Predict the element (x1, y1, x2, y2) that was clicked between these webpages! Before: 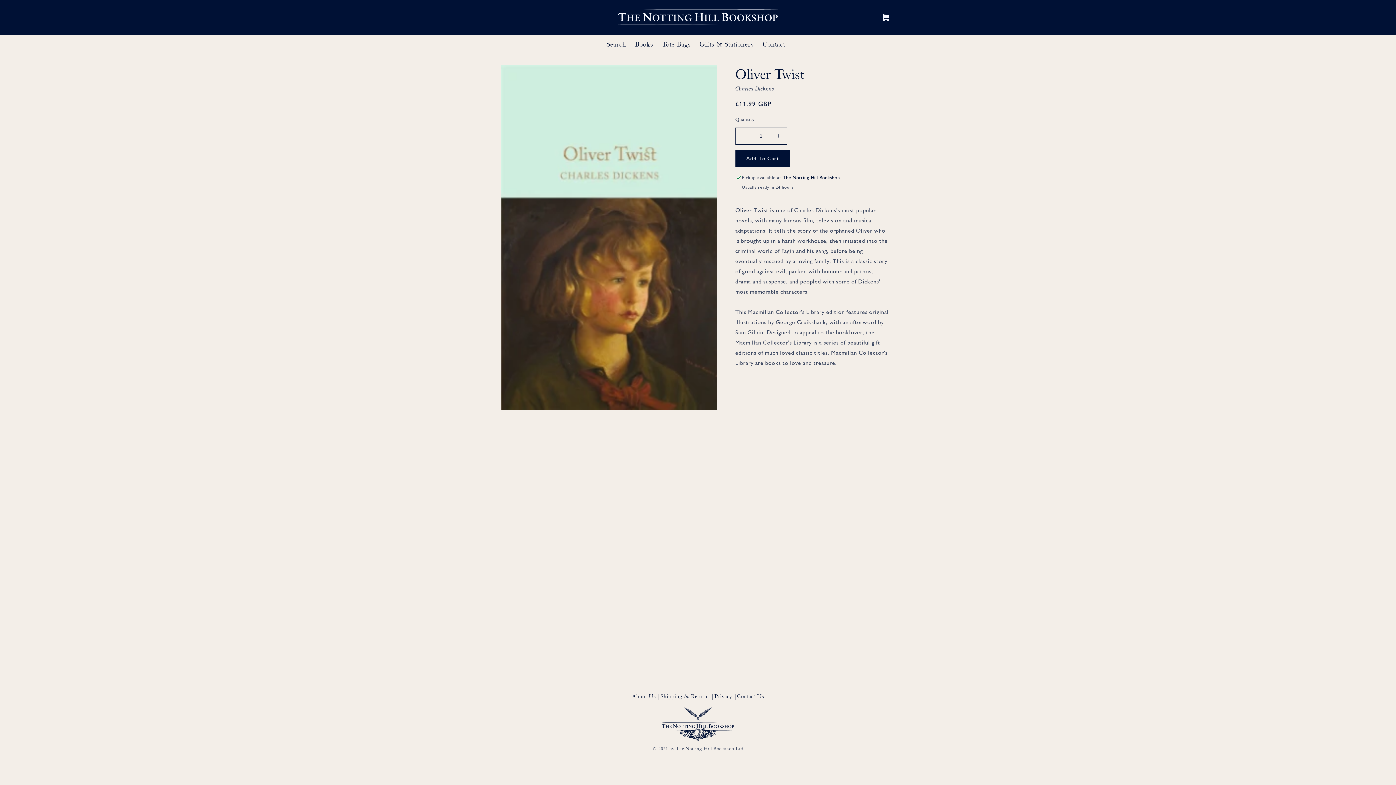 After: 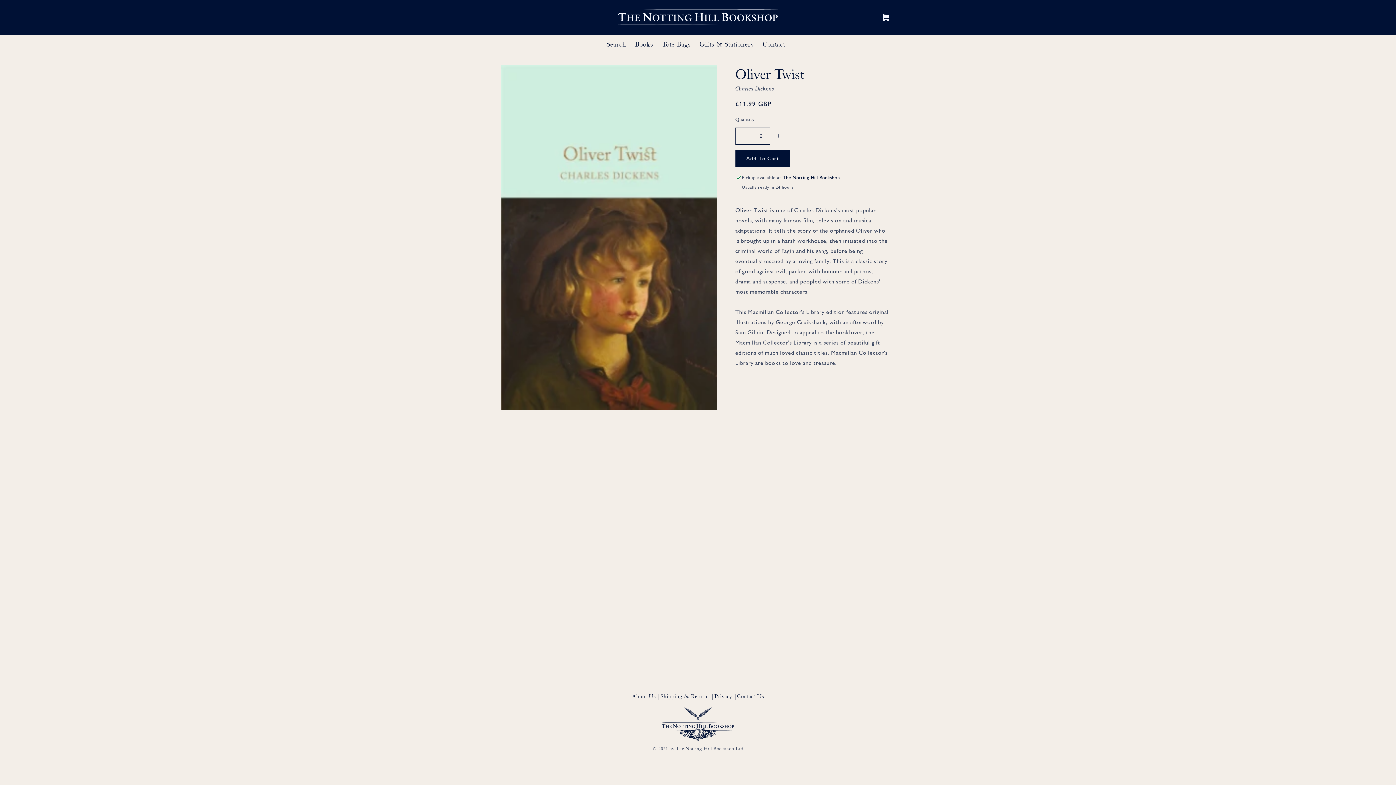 Action: label: Increase quantity for Oliver Twist bbox: (770, 127, 786, 144)